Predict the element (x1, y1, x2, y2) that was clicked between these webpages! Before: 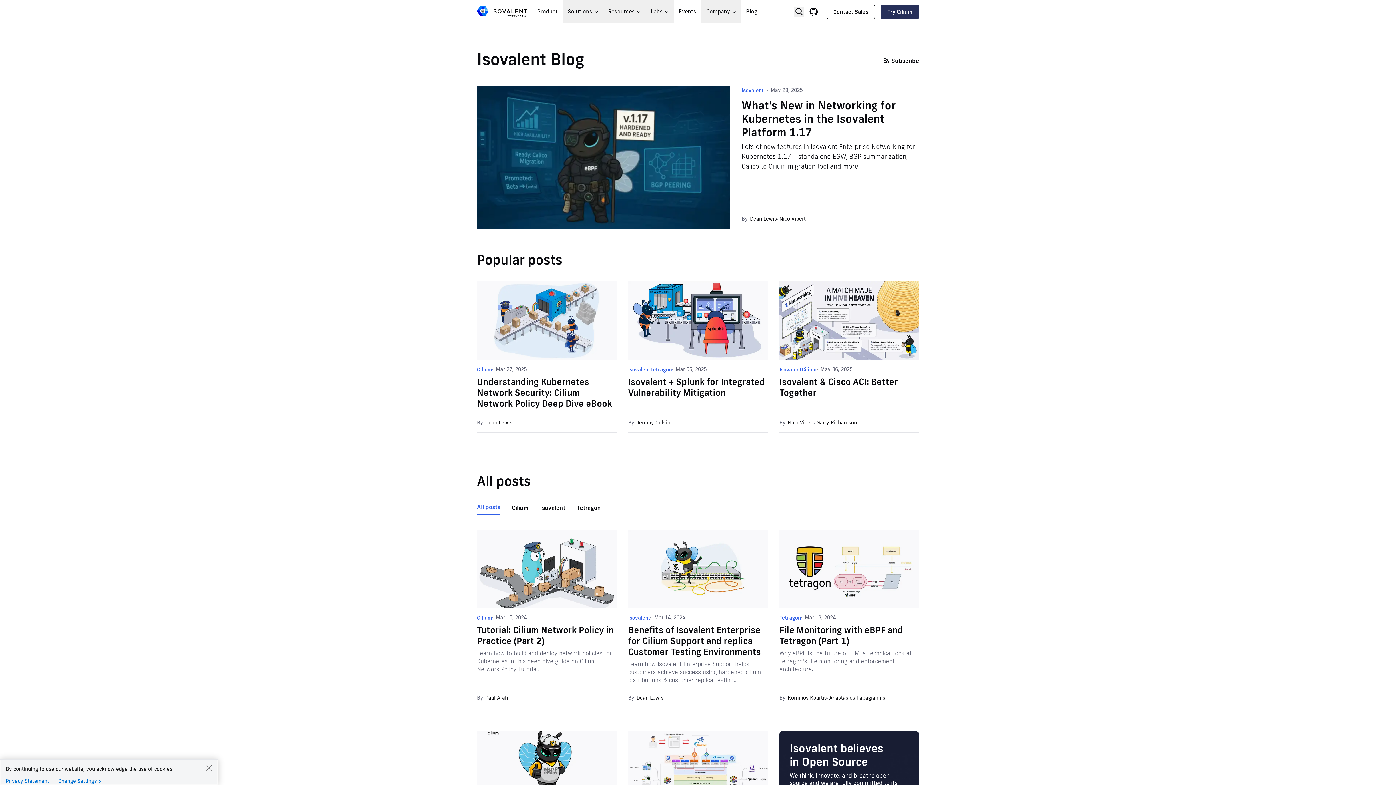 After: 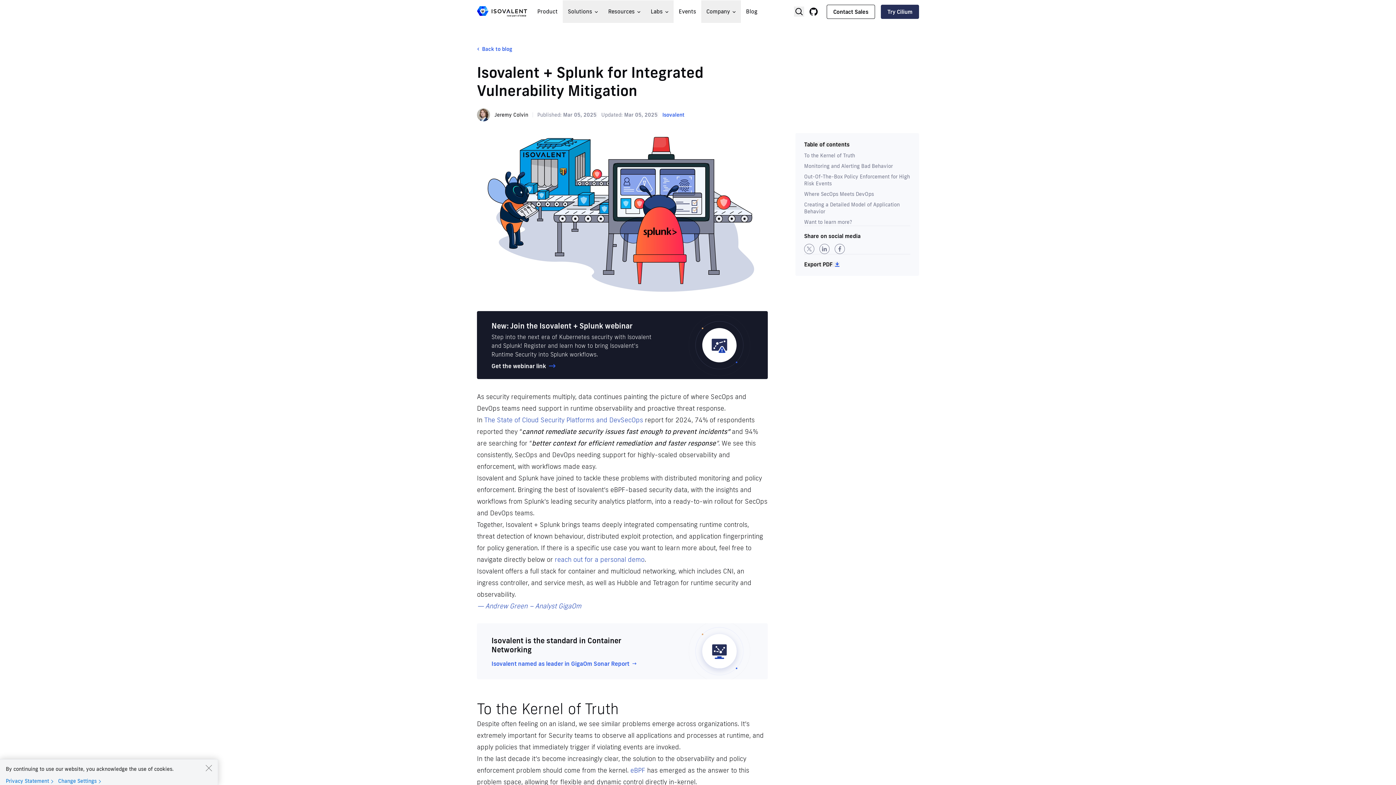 Action: label: Isovalent + Splunk for Integrated Vulnerability Mitigation bbox: (628, 376, 768, 398)